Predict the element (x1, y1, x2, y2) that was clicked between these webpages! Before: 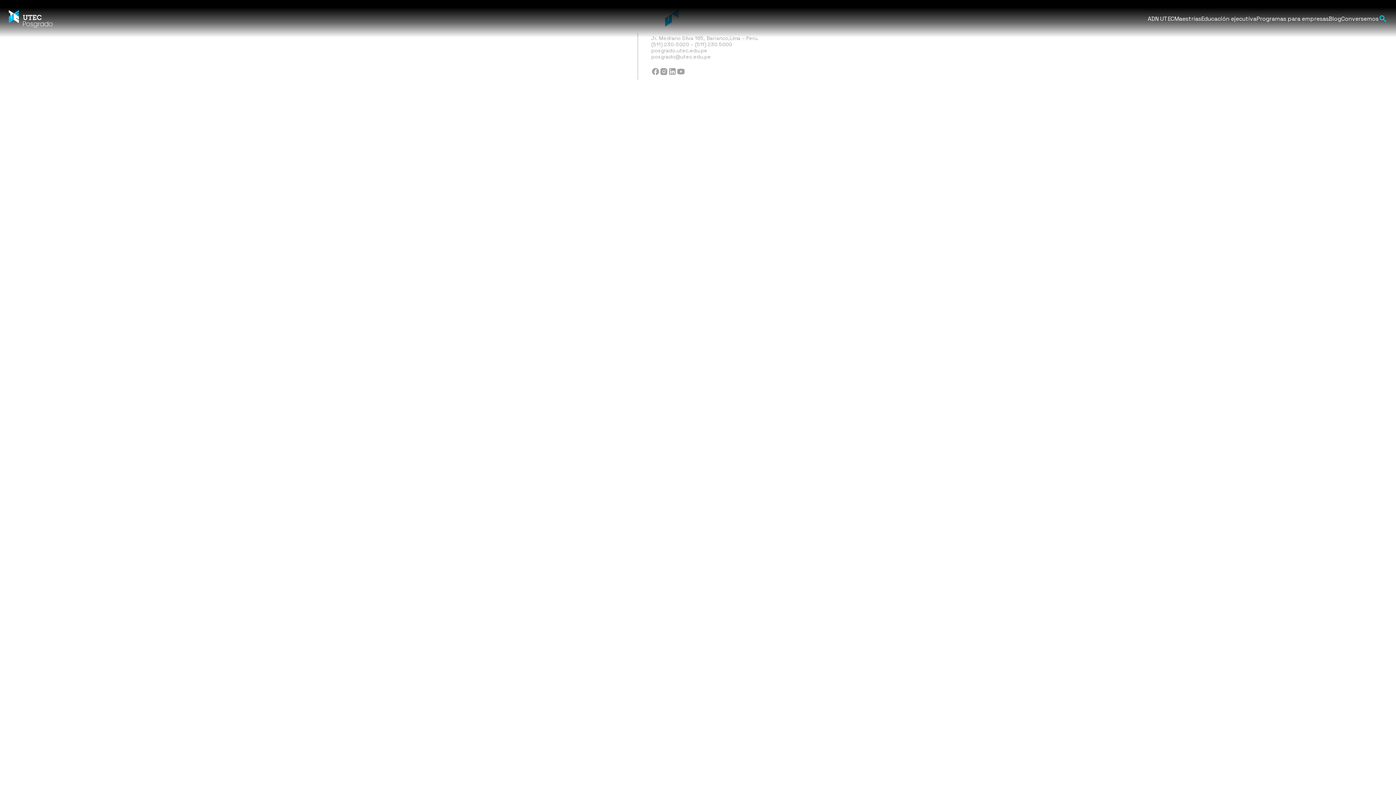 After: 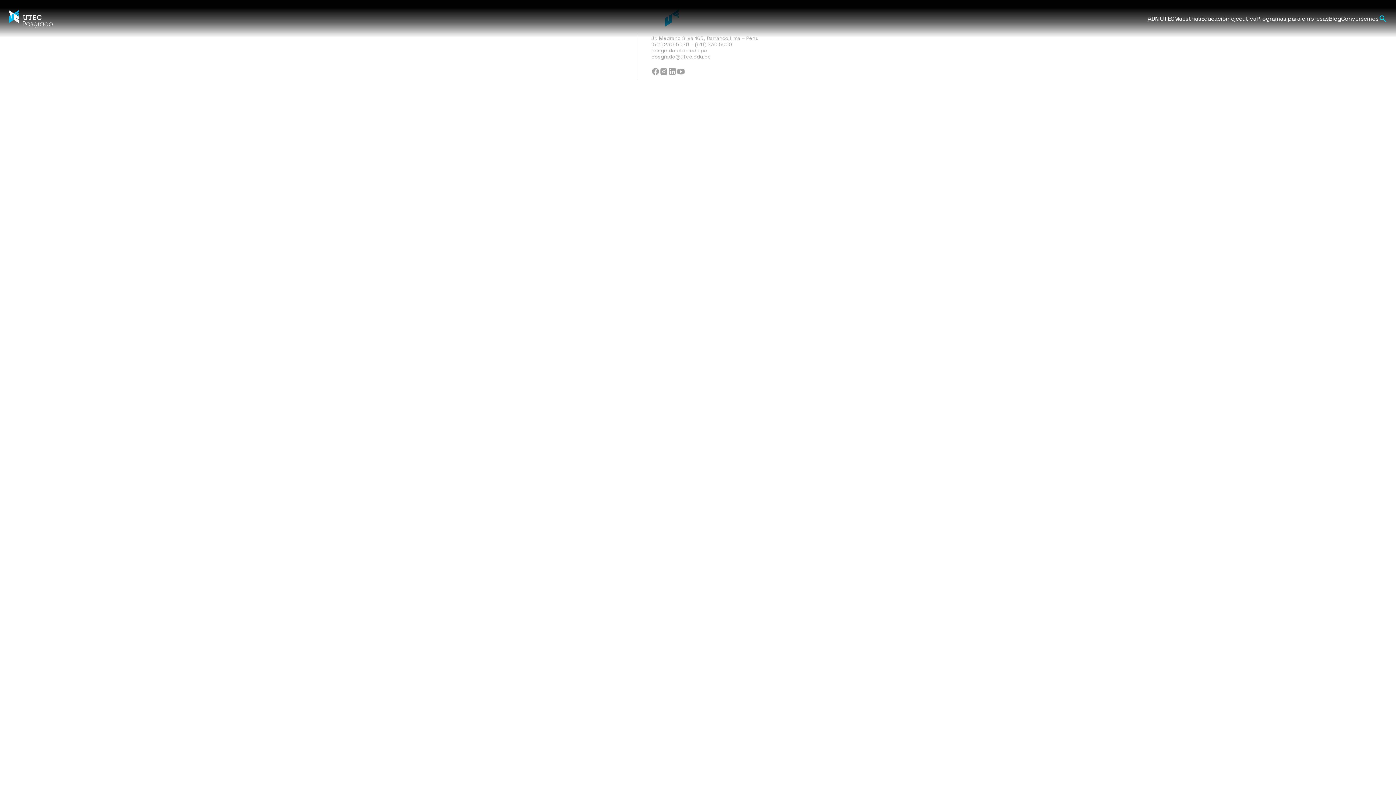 Action: bbox: (651, 41, 758, 47) label: (511) 230-5020 – (511) 230 5000